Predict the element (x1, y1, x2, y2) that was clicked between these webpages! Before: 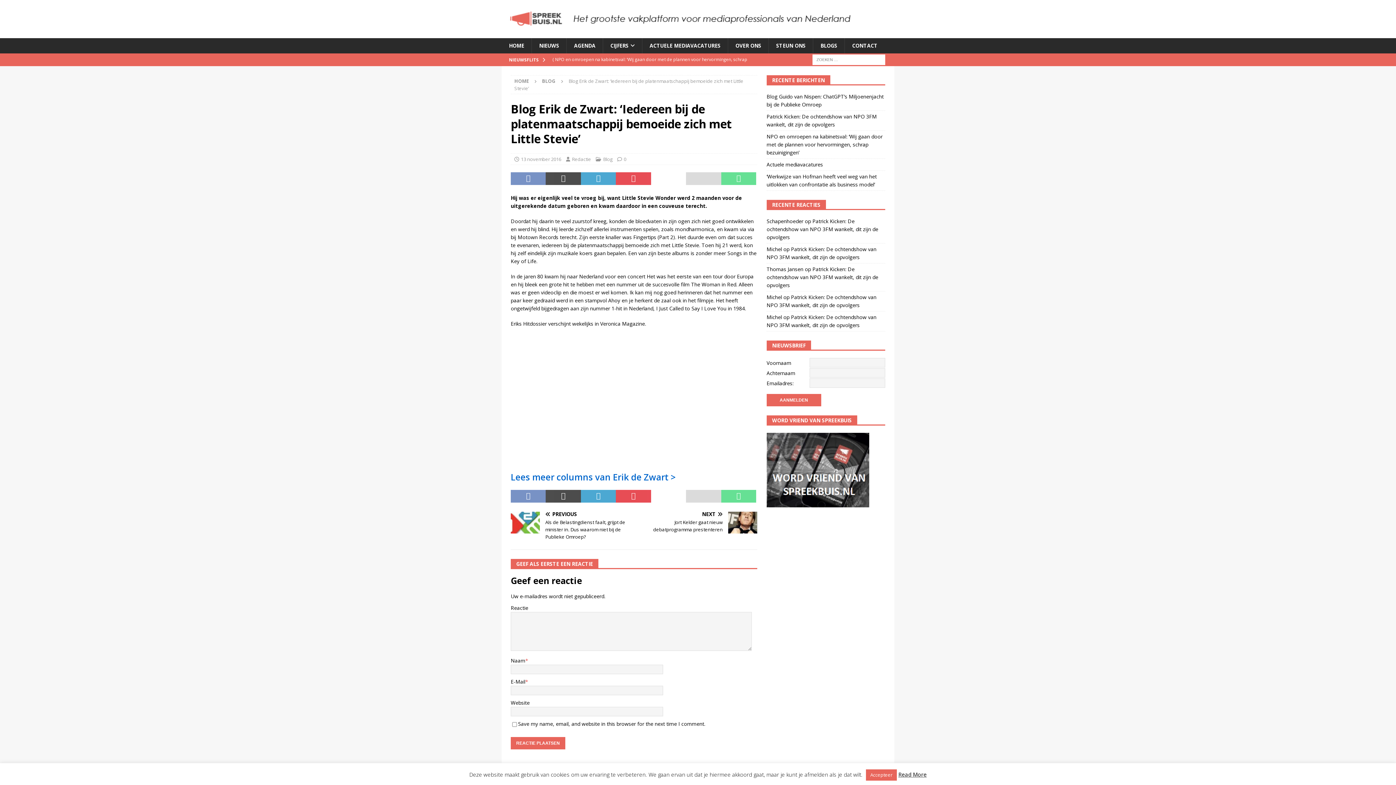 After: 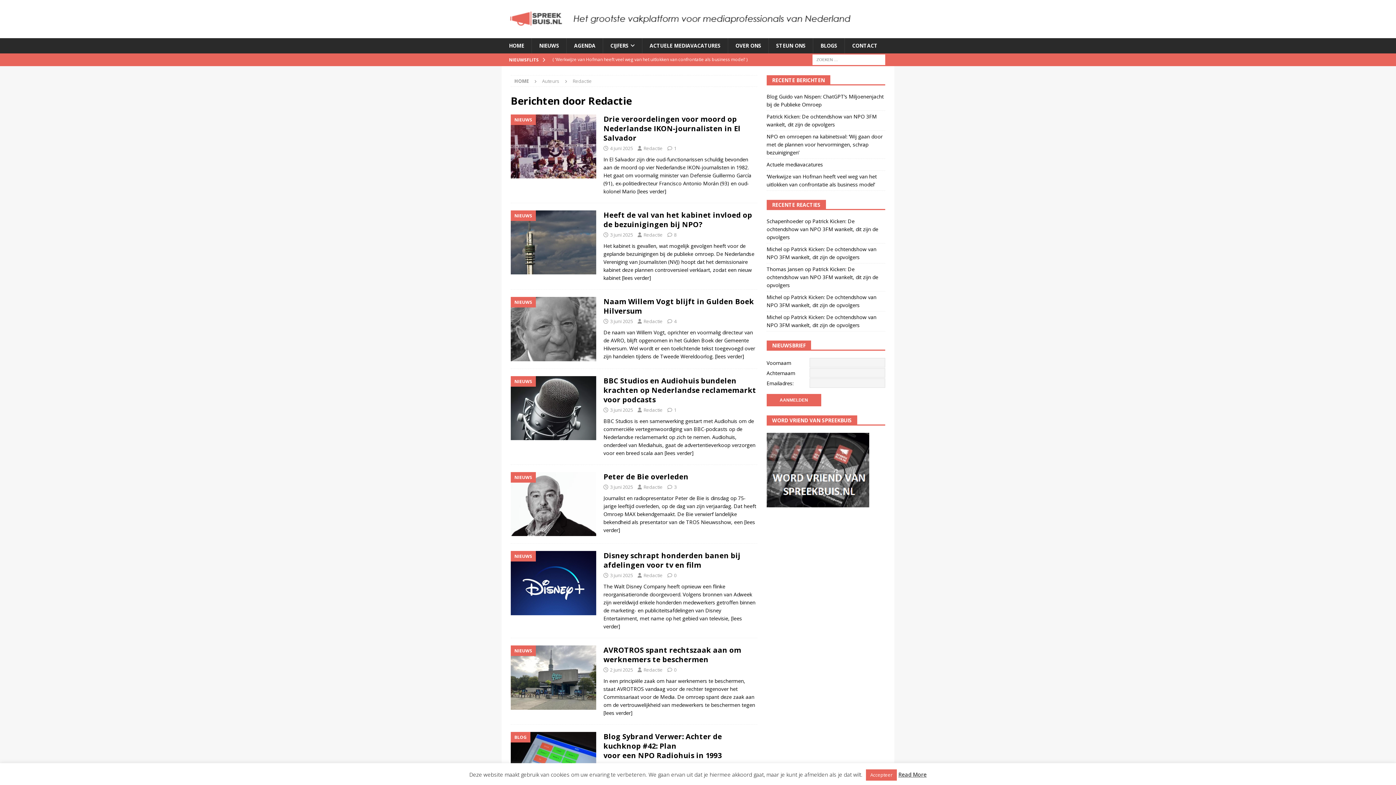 Action: bbox: (572, 156, 591, 162) label: Redactie